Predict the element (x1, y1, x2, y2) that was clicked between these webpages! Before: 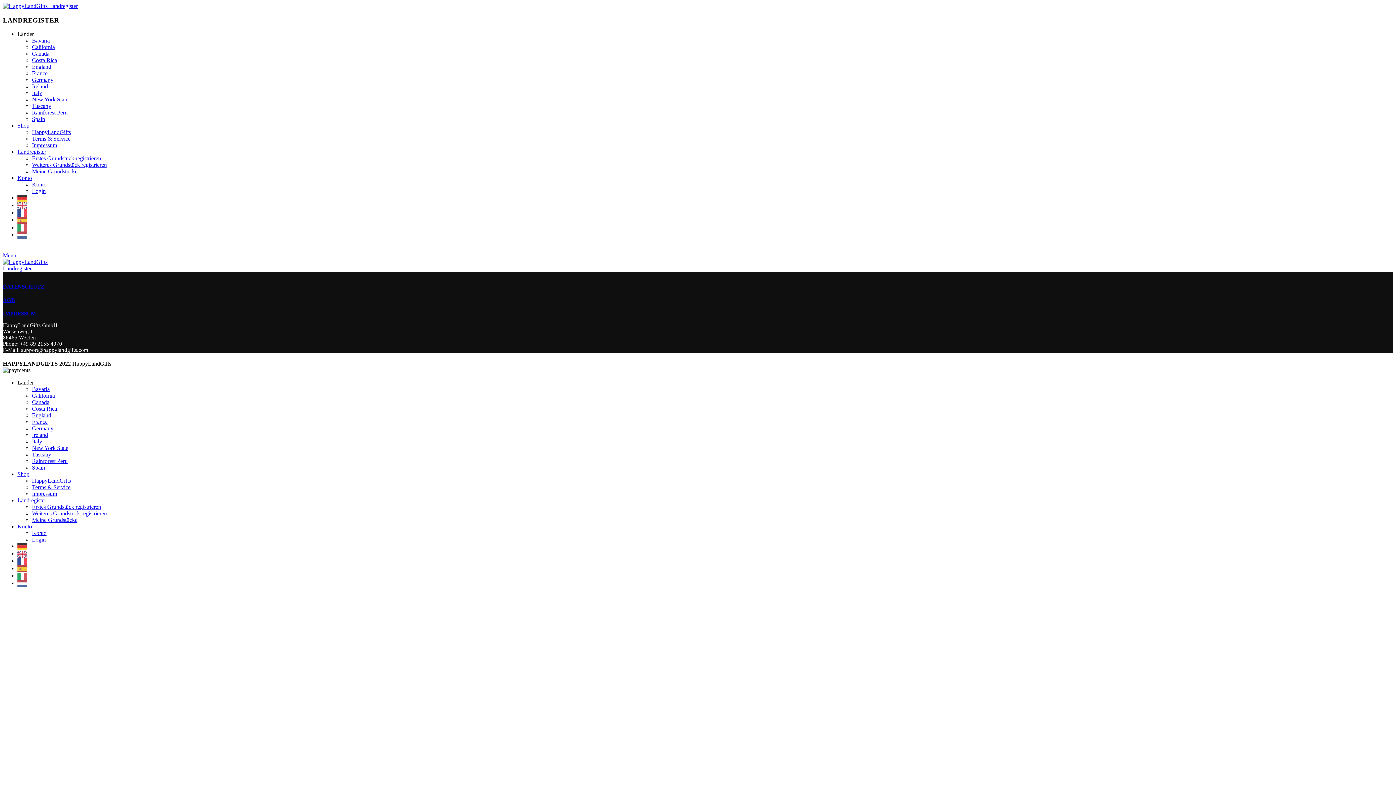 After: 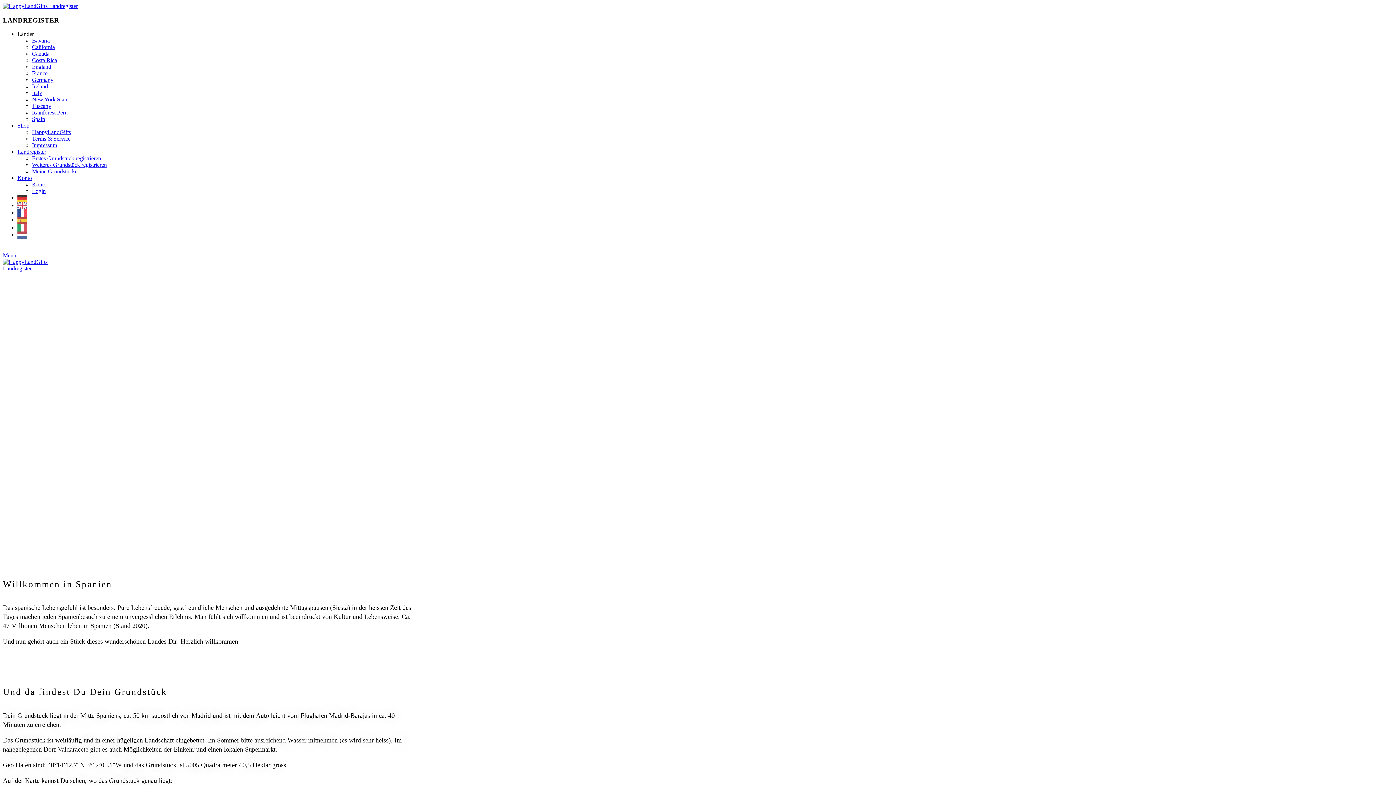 Action: label: Spain bbox: (32, 464, 45, 470)